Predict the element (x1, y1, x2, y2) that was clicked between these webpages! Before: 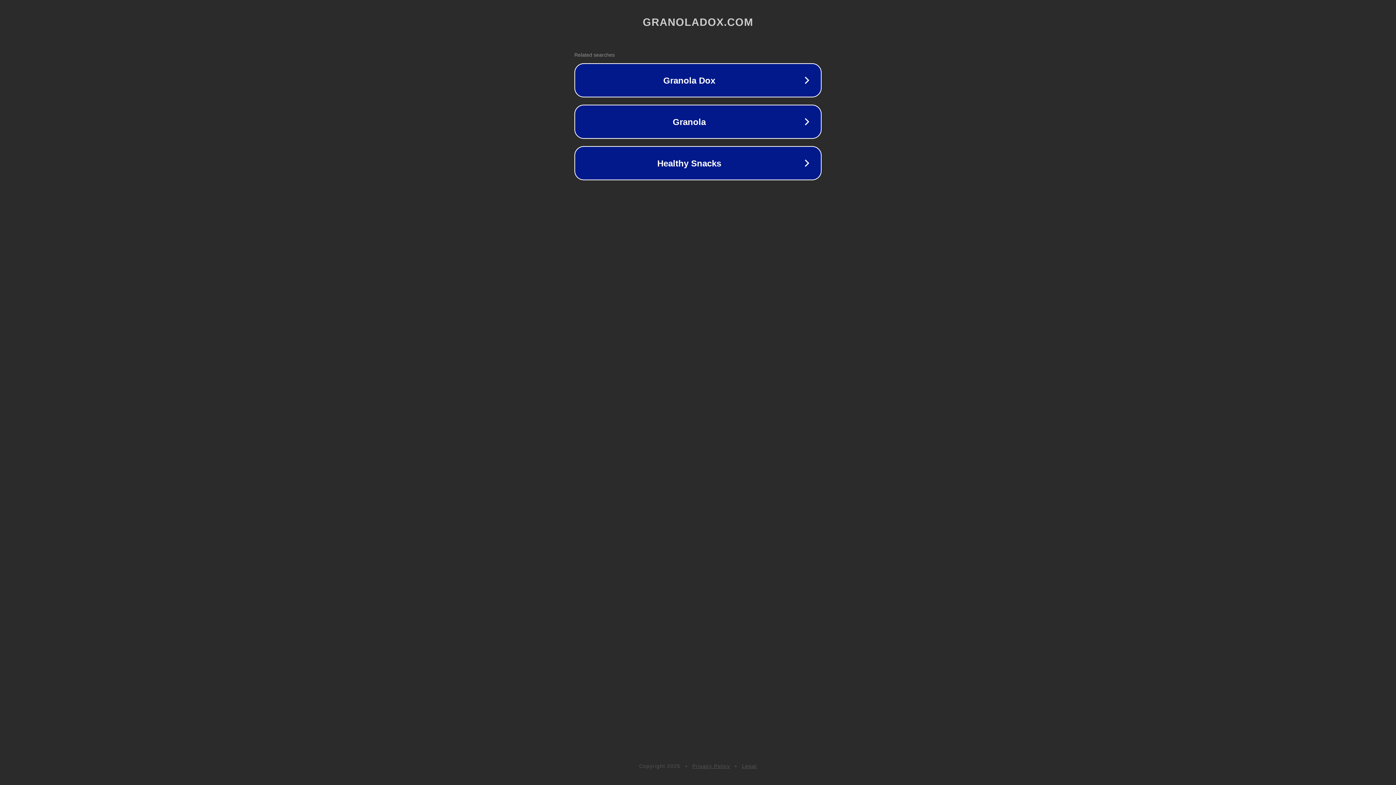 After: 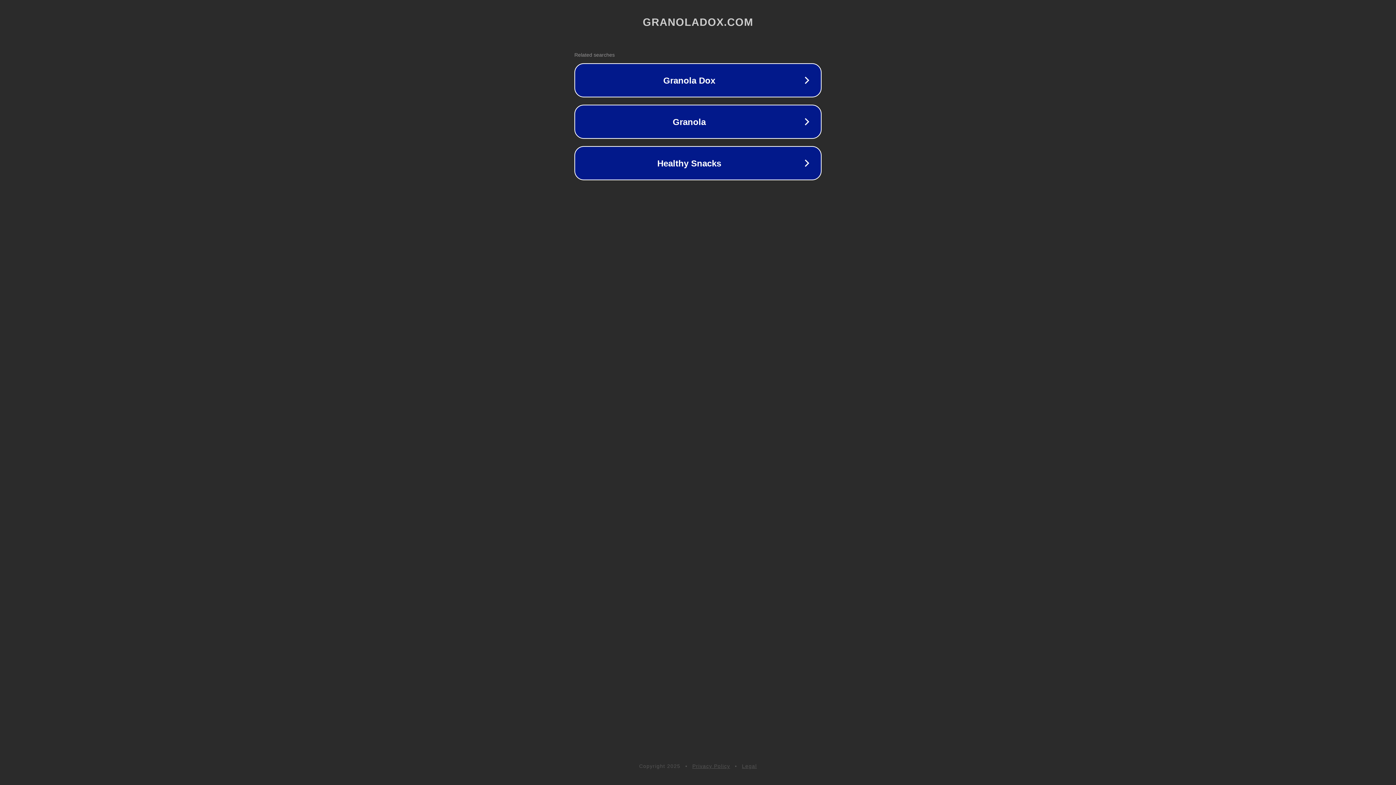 Action: bbox: (742, 763, 757, 769) label: Legal